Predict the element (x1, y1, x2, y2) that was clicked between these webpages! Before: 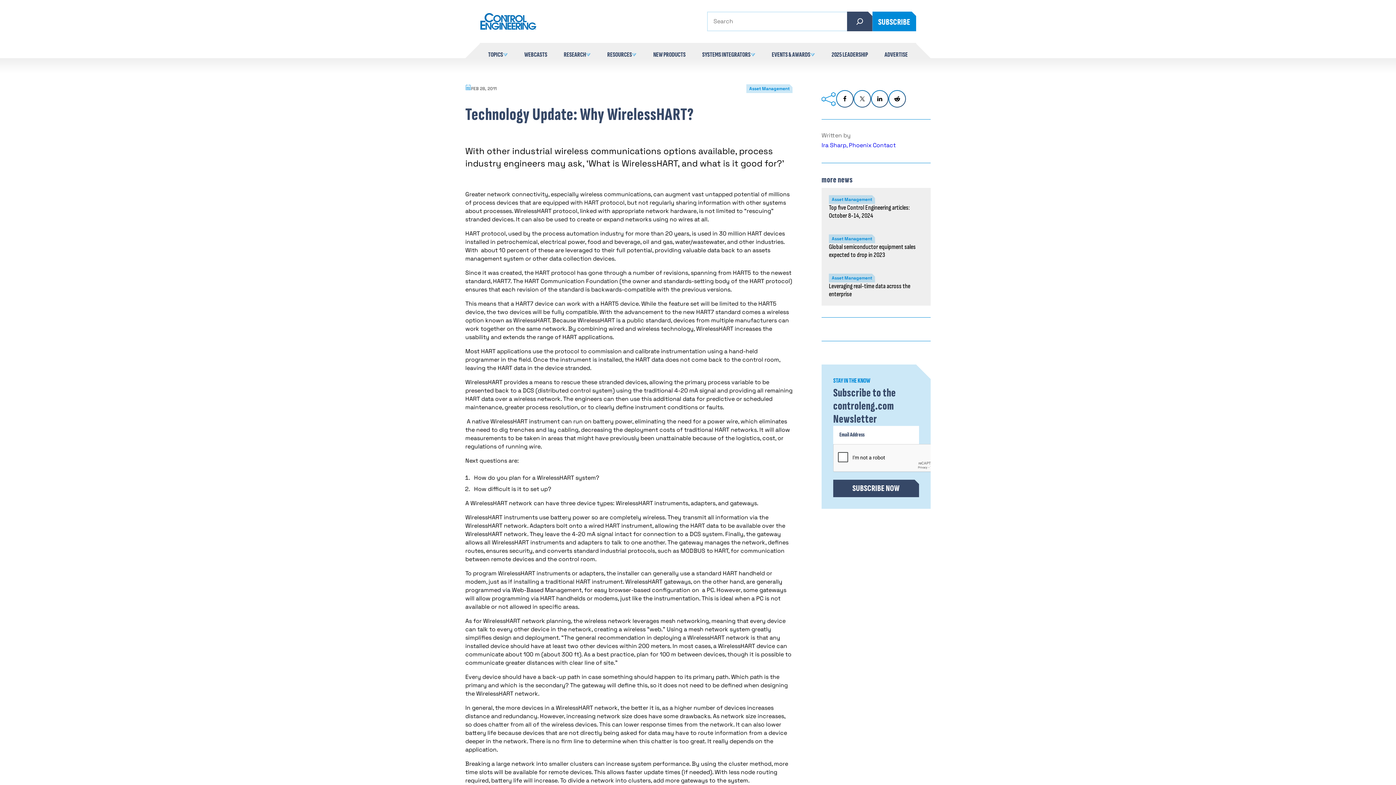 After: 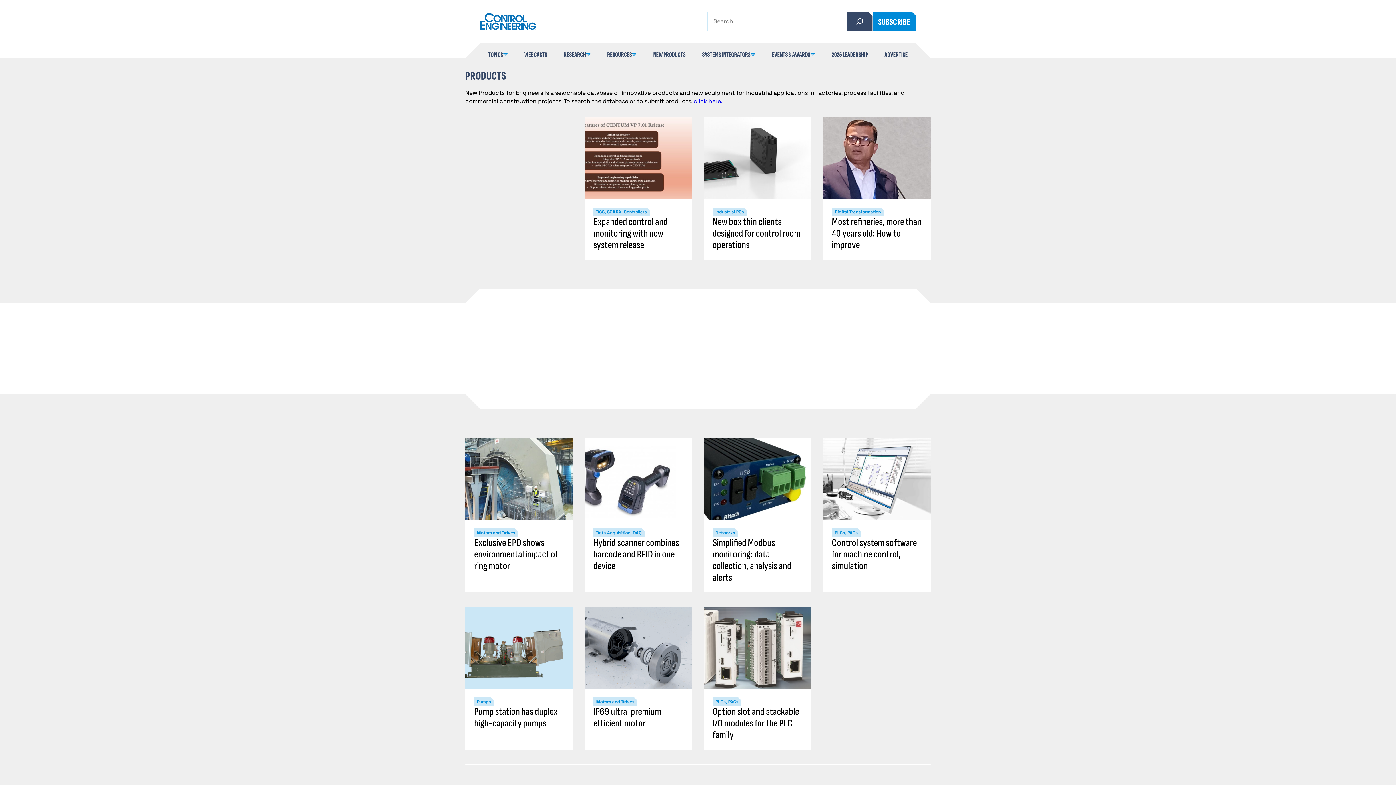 Action: label: NEW PRODUCTS bbox: (653, 51, 685, 58)